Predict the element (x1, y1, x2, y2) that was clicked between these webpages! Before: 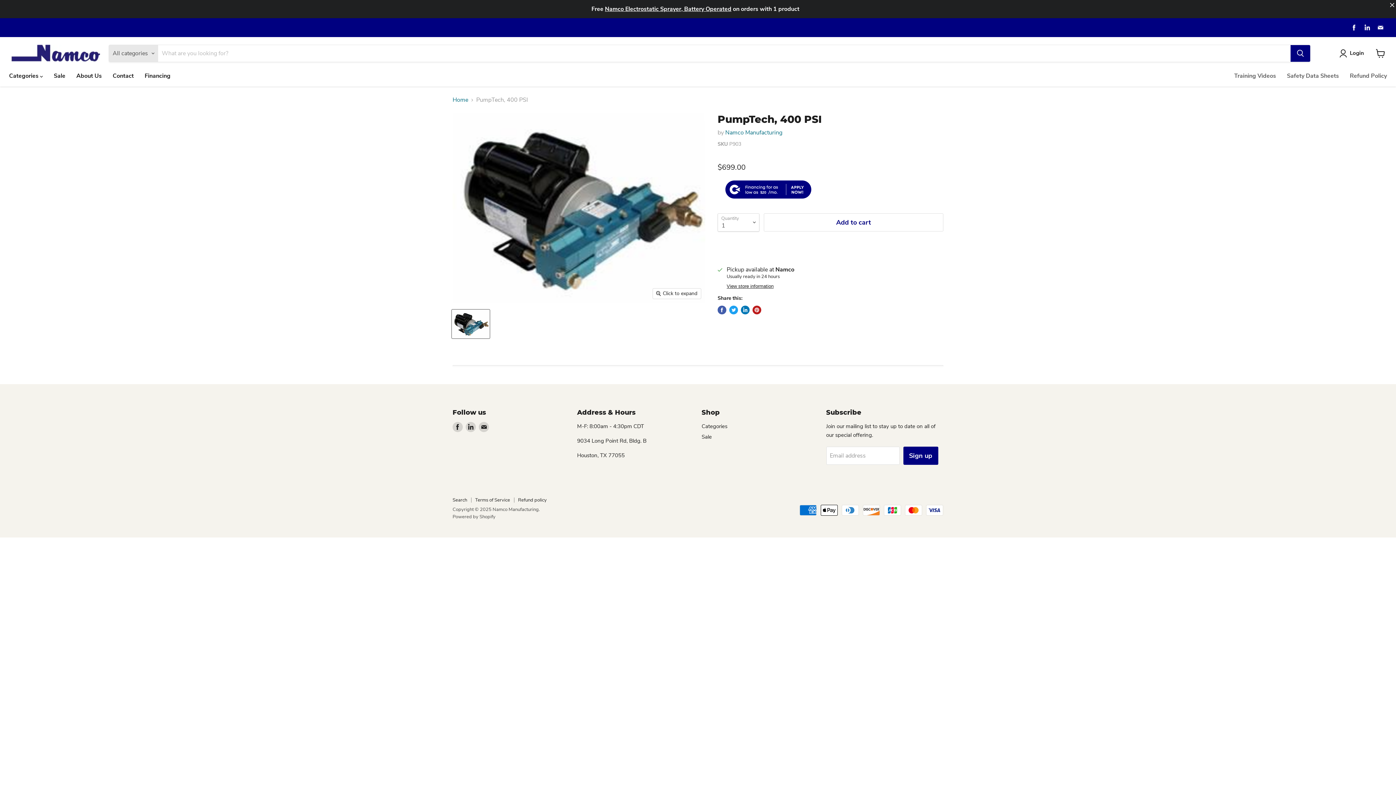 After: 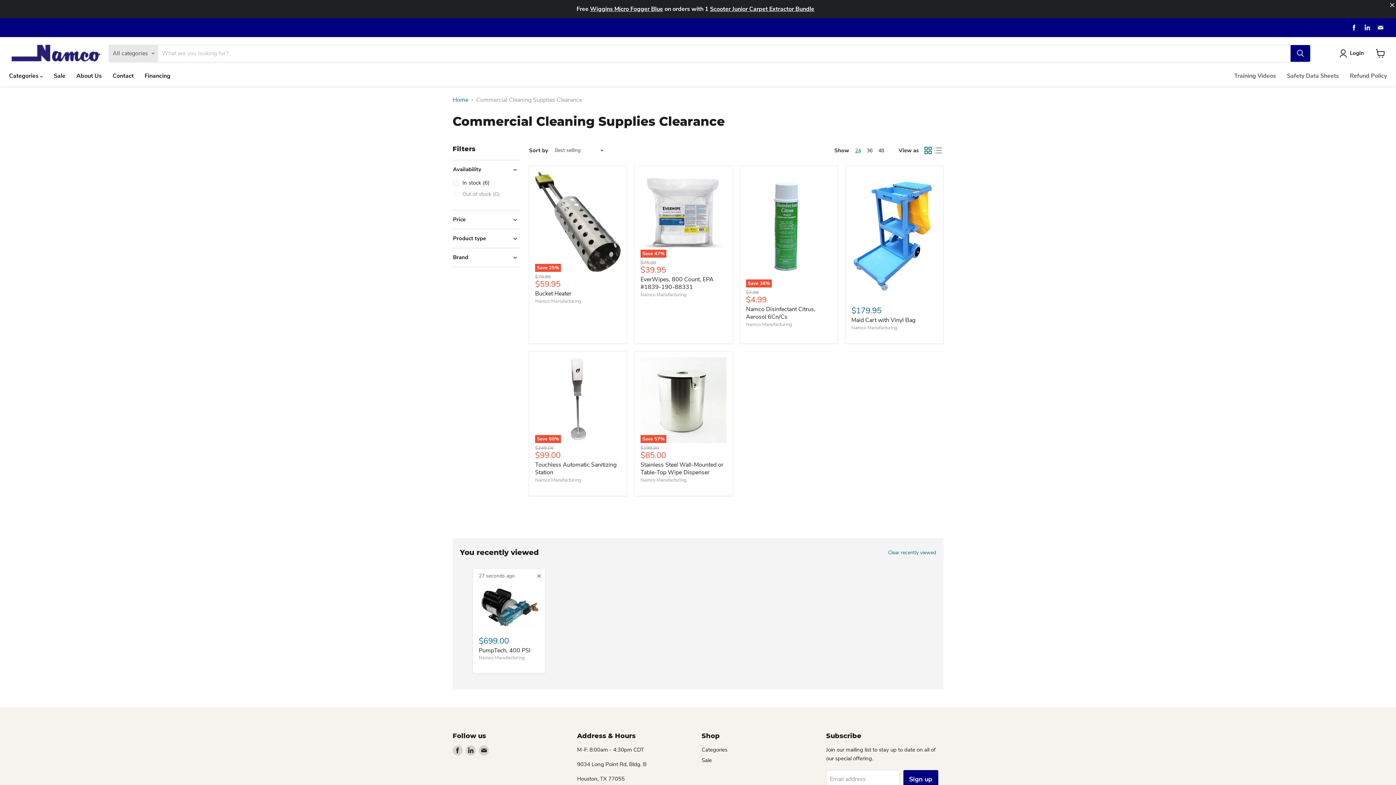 Action: label: Sale bbox: (701, 433, 712, 440)